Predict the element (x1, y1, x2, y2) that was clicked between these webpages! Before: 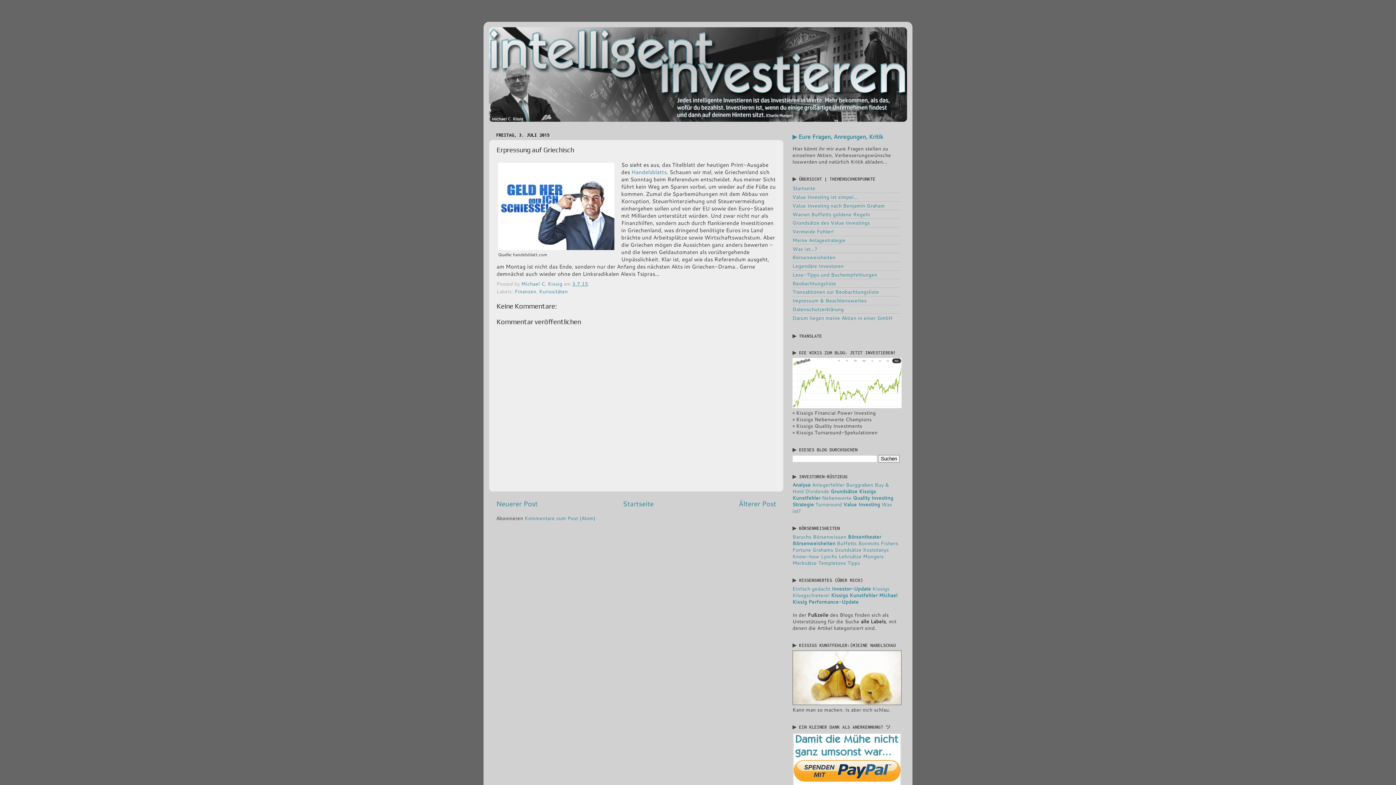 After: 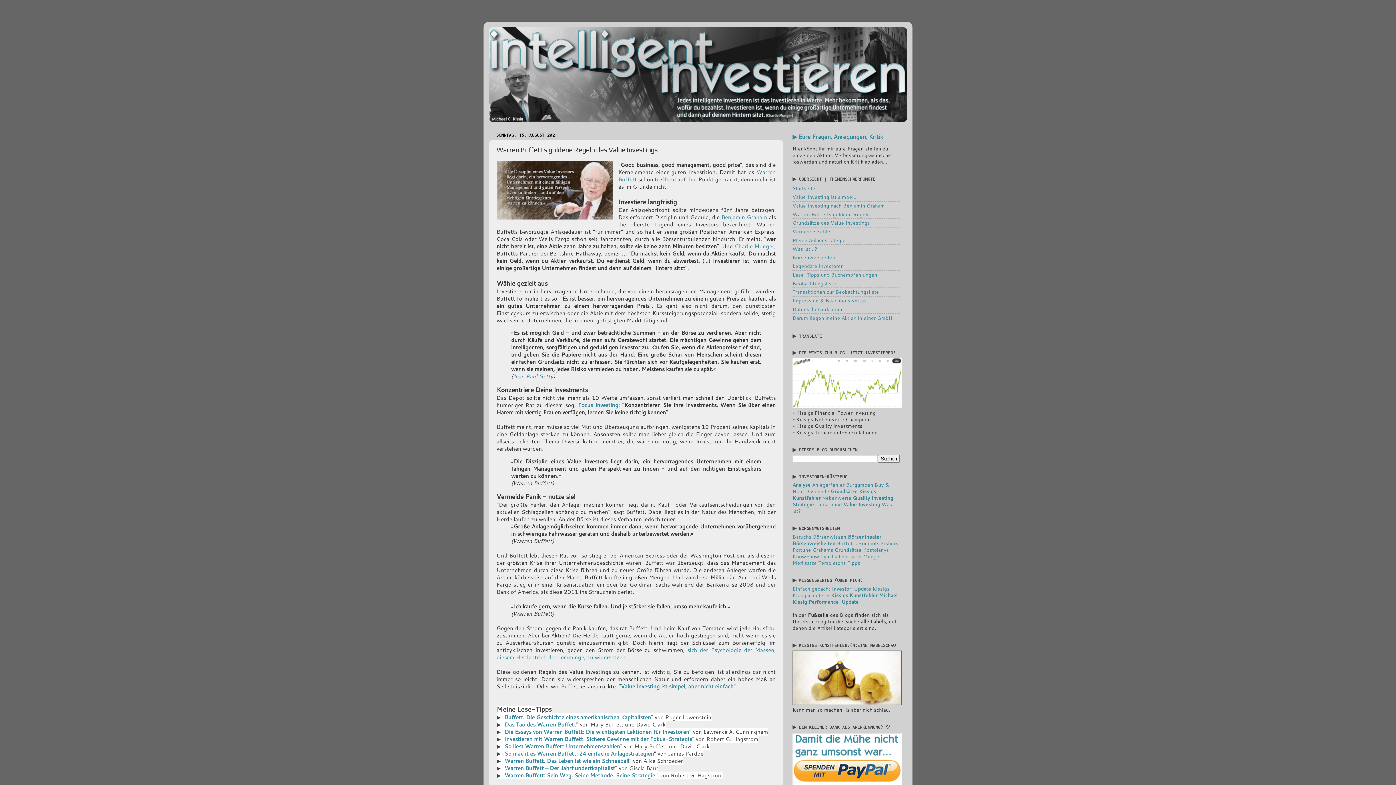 Action: label: Warren Buffetts goldene Regeln bbox: (792, 210, 870, 217)